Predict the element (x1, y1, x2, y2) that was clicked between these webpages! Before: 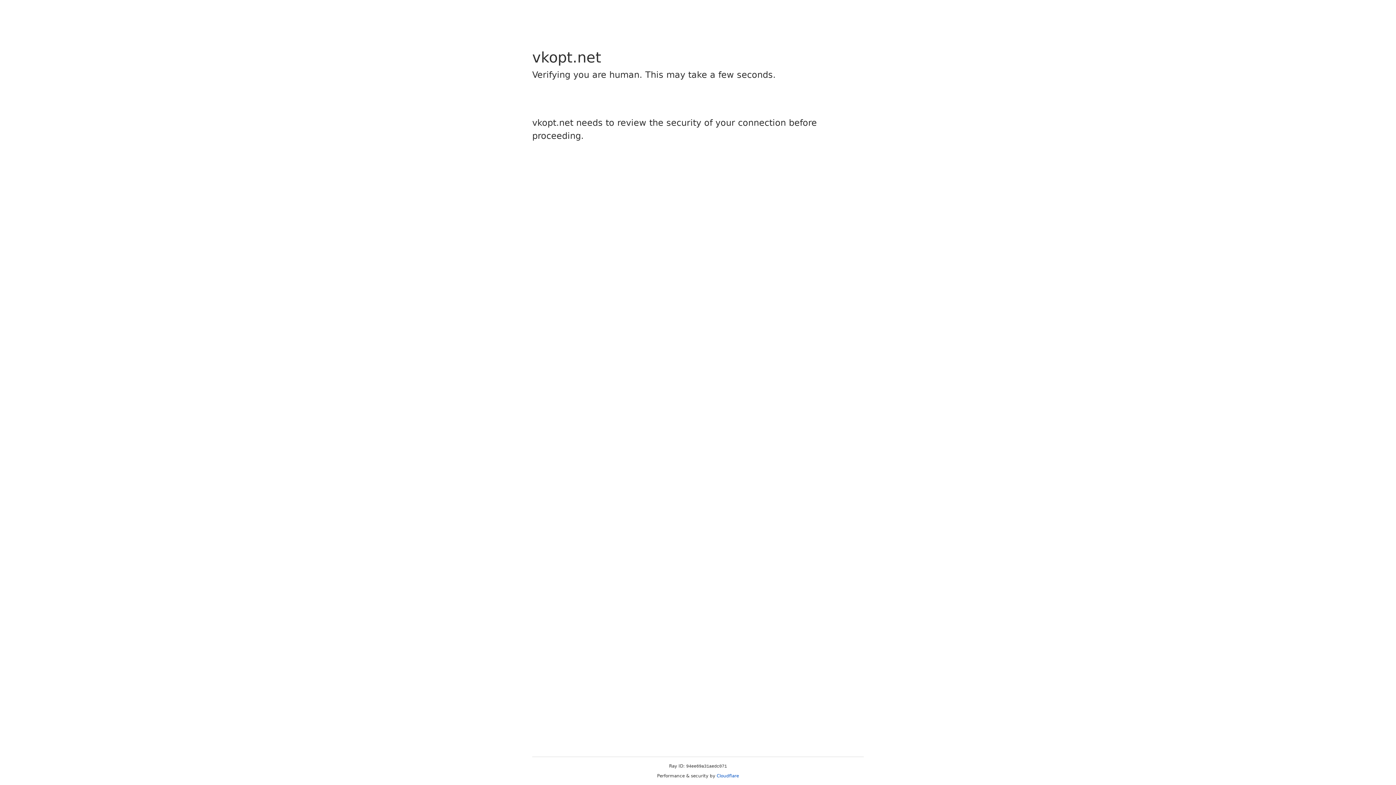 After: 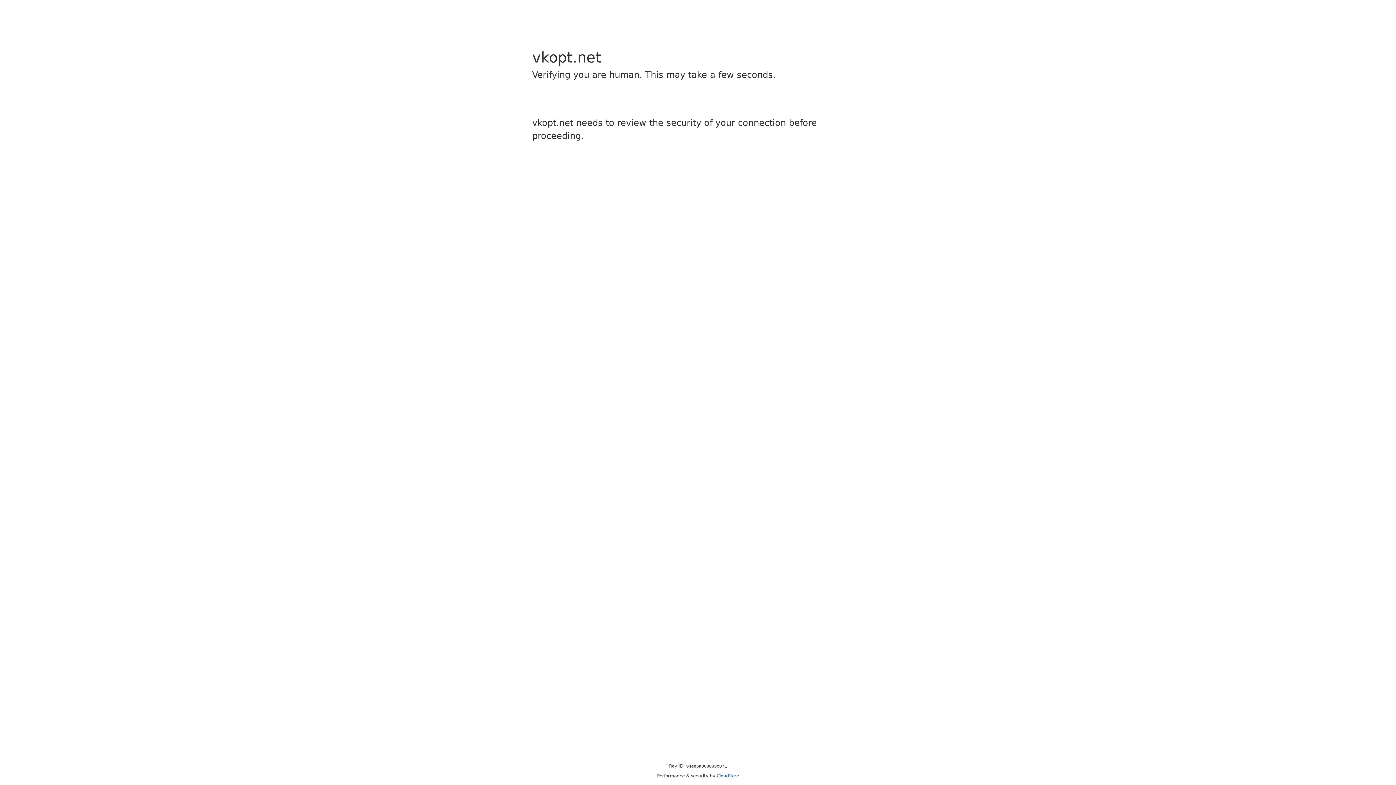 Action: label: Cloudflare bbox: (716, 773, 739, 778)